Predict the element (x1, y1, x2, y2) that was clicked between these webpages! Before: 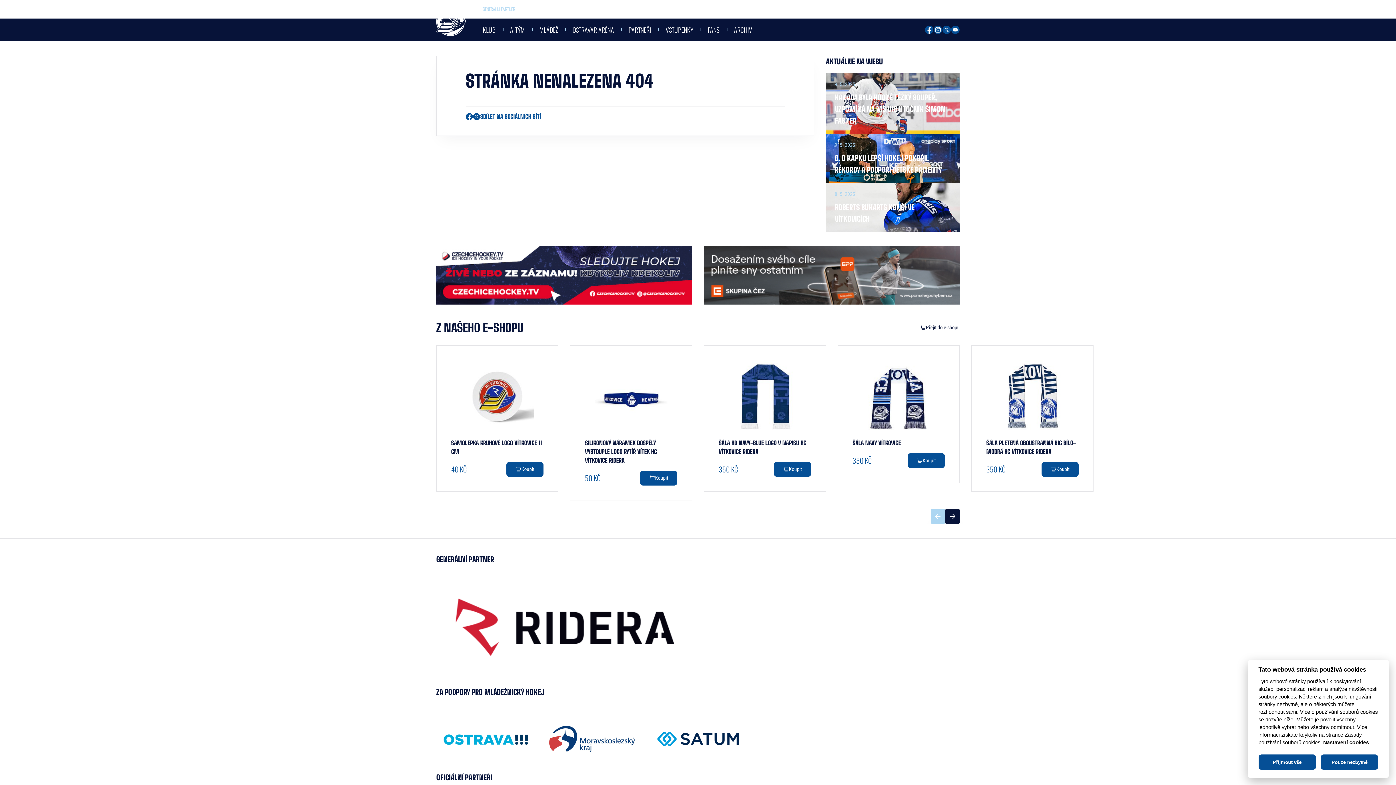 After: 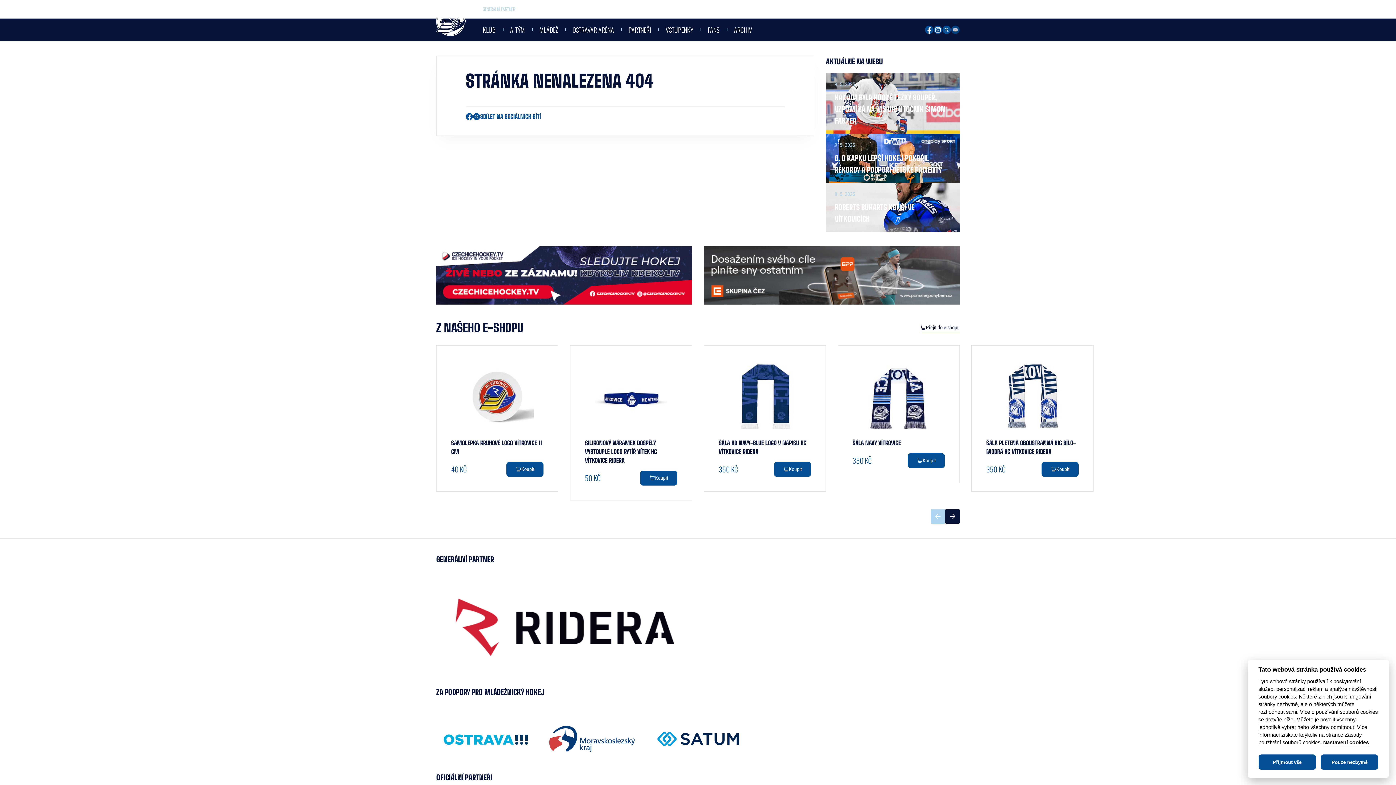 Action: bbox: (951, 25, 960, 34)